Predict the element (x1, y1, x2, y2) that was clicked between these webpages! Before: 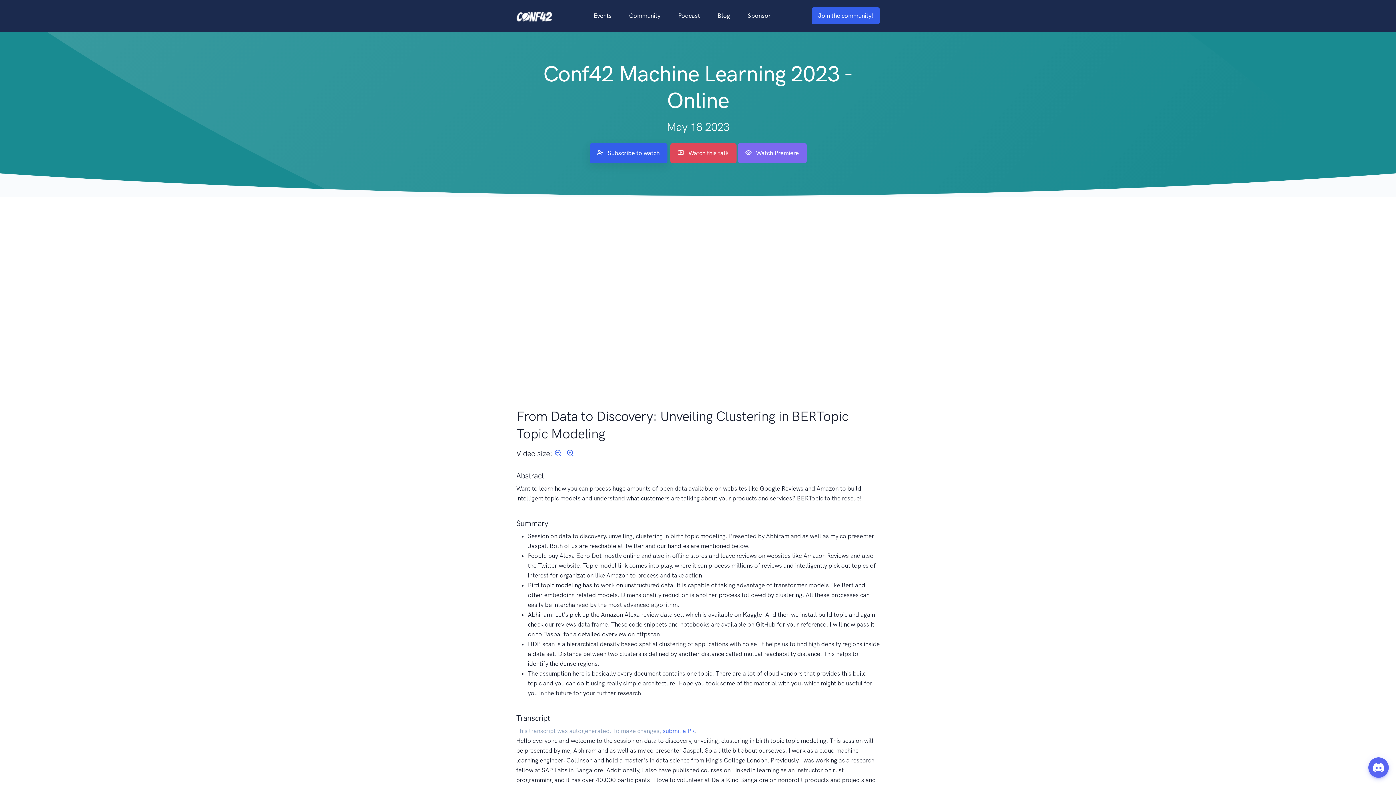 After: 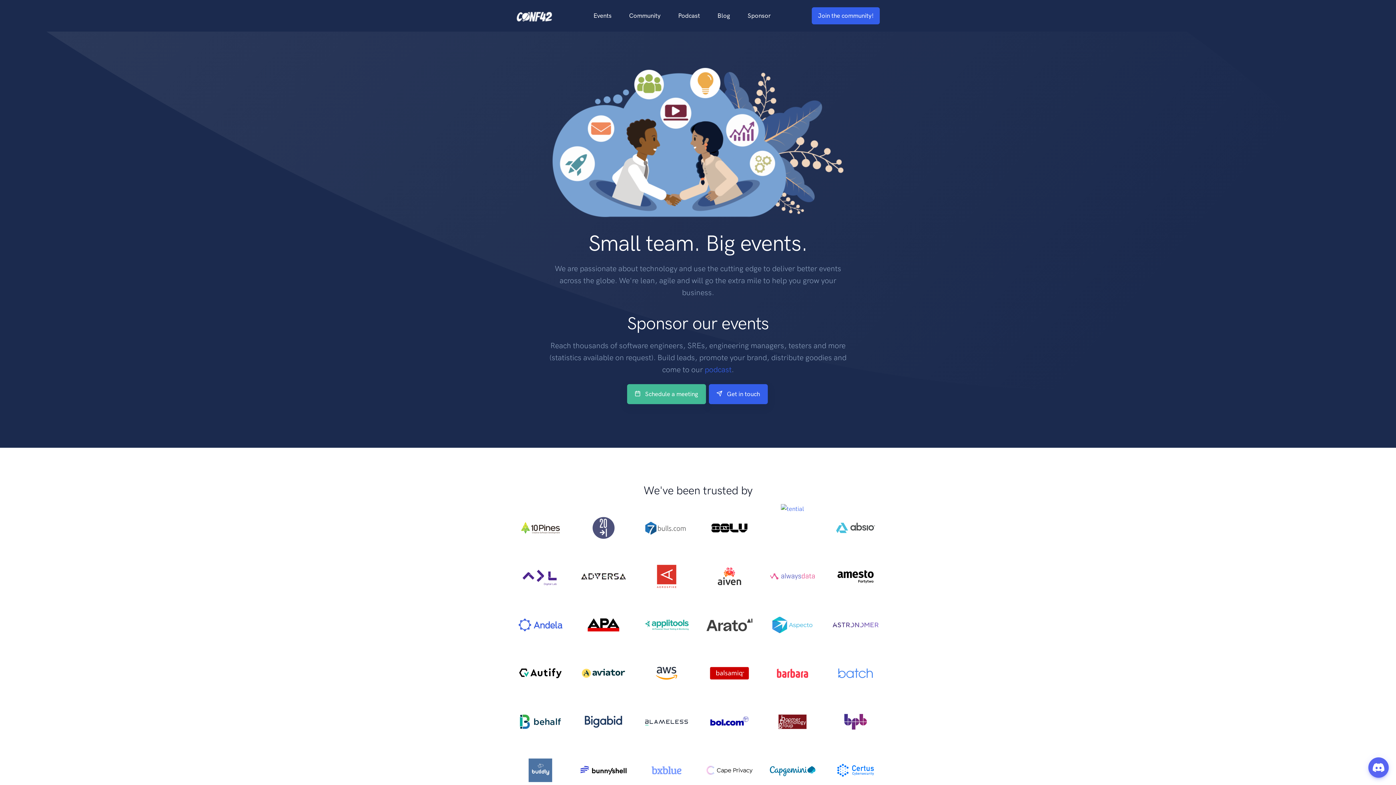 Action: bbox: (739, 8, 779, 23) label: Sponsor